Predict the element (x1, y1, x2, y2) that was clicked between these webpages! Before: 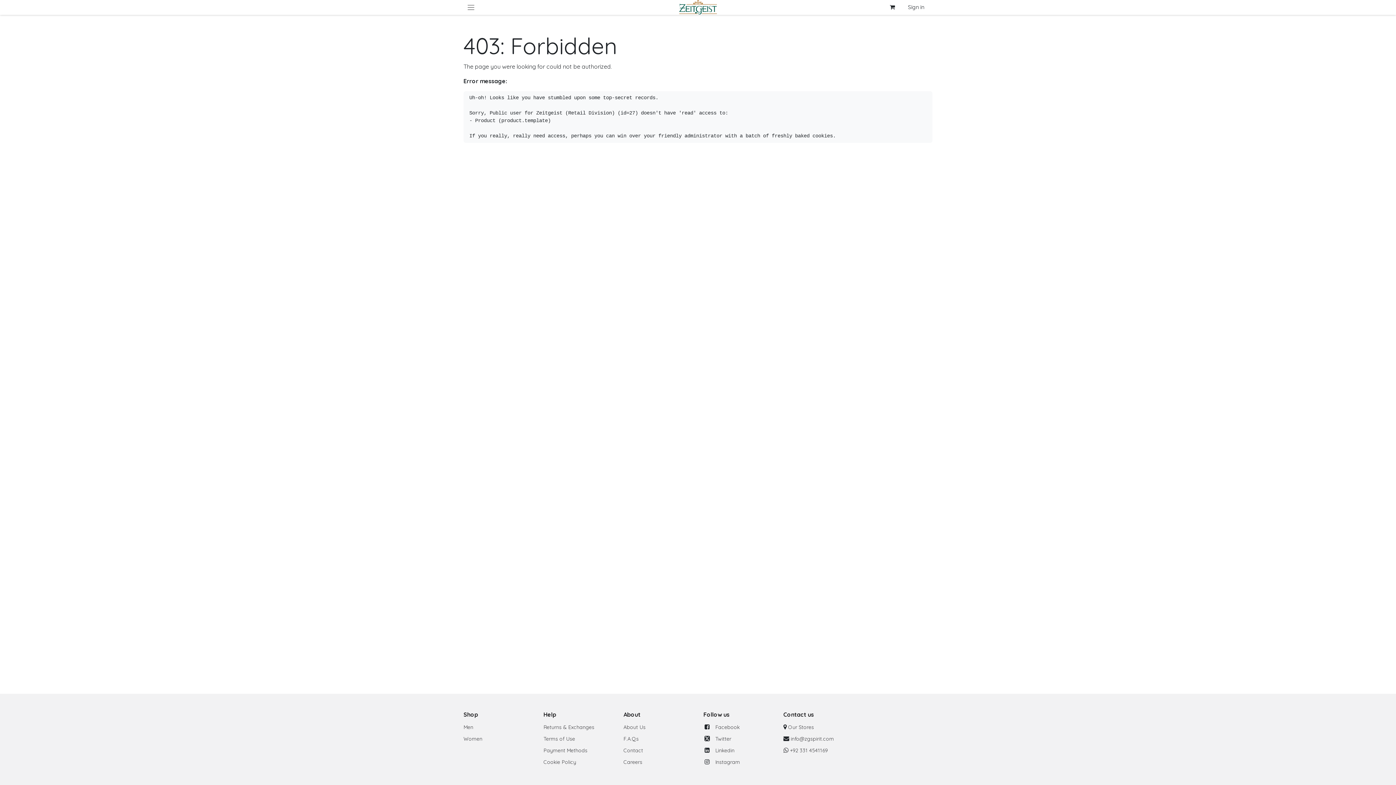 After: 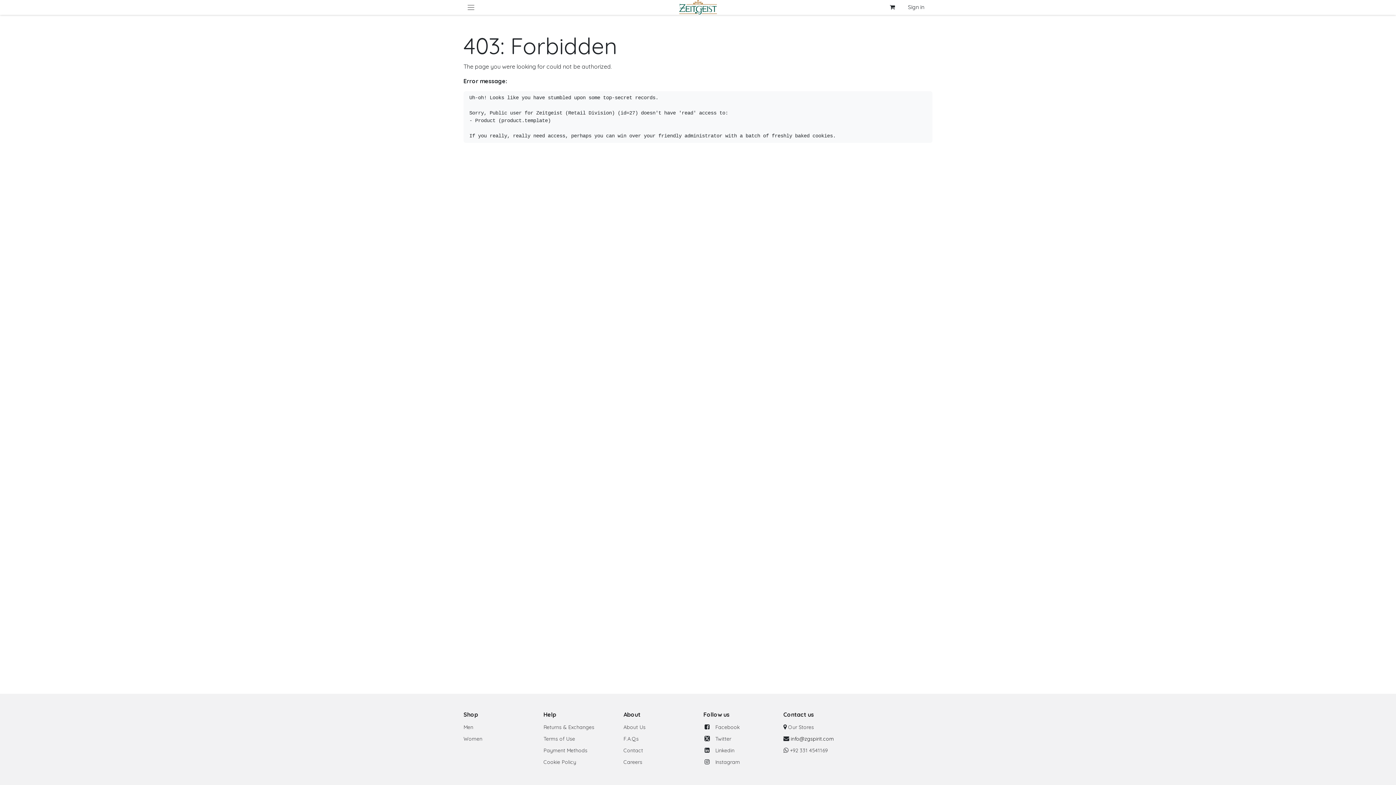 Action: bbox: (790, 735, 834, 742) label: info@zgspirit.com